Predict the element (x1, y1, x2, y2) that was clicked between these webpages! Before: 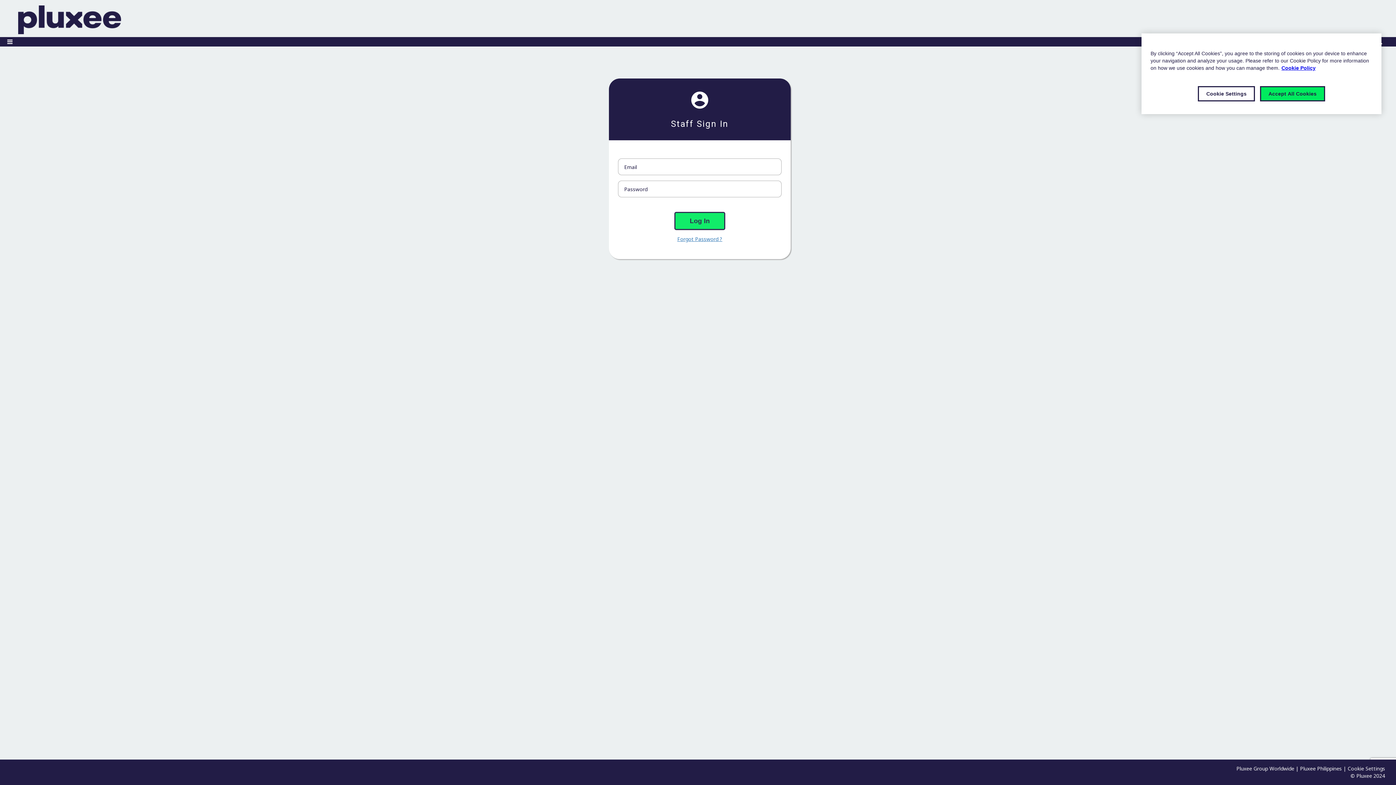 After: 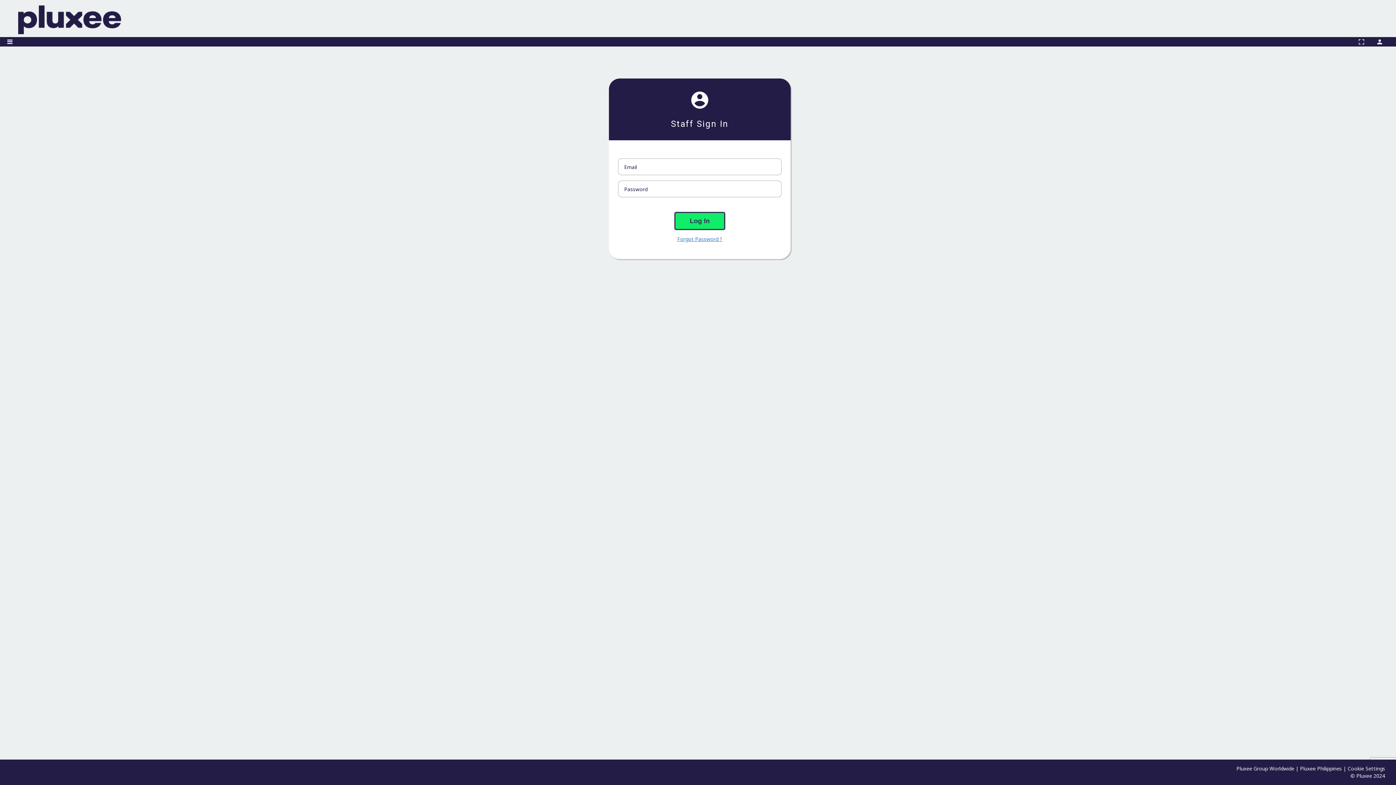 Action: bbox: (1260, 86, 1325, 101) label: Accept All Cookies